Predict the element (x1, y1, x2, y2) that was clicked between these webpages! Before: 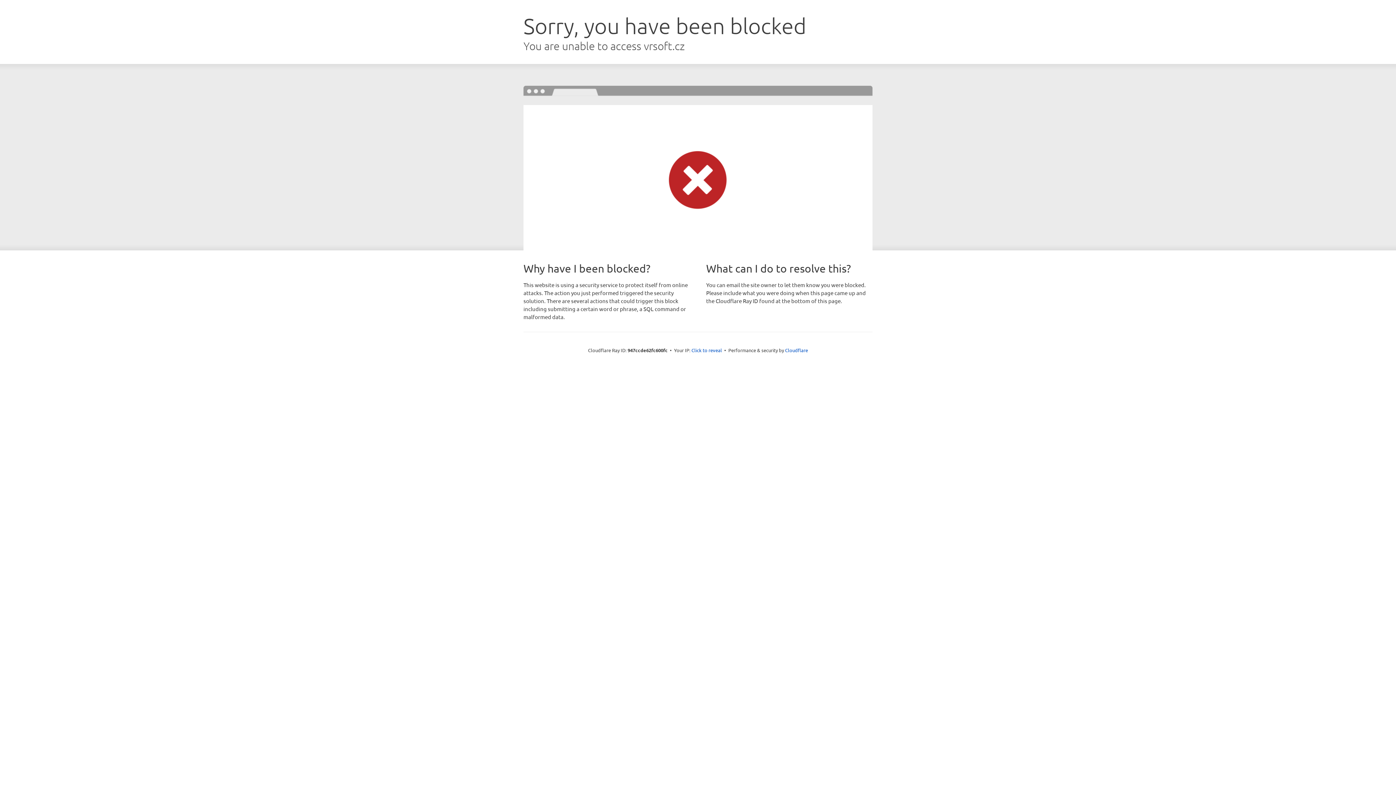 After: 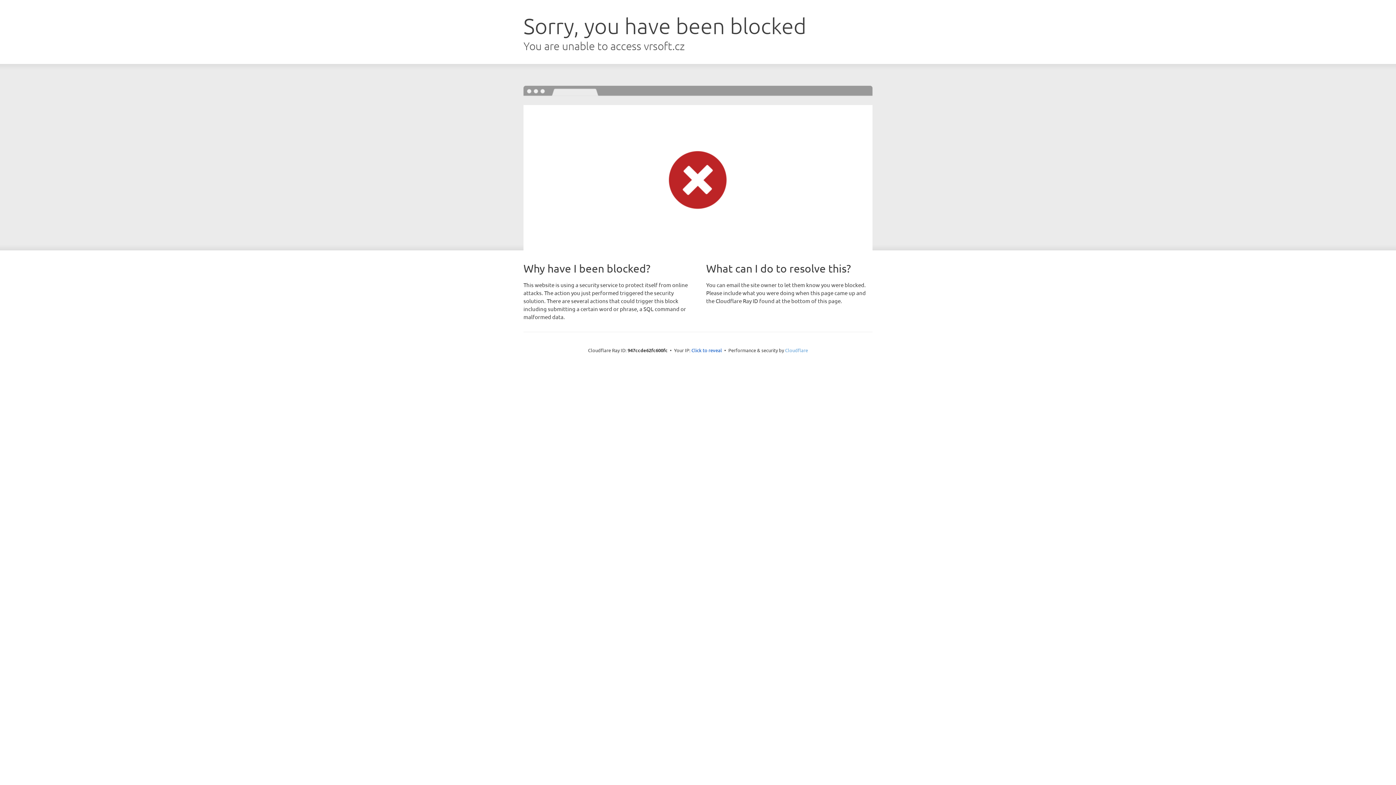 Action: label: Cloudflare bbox: (785, 347, 808, 353)